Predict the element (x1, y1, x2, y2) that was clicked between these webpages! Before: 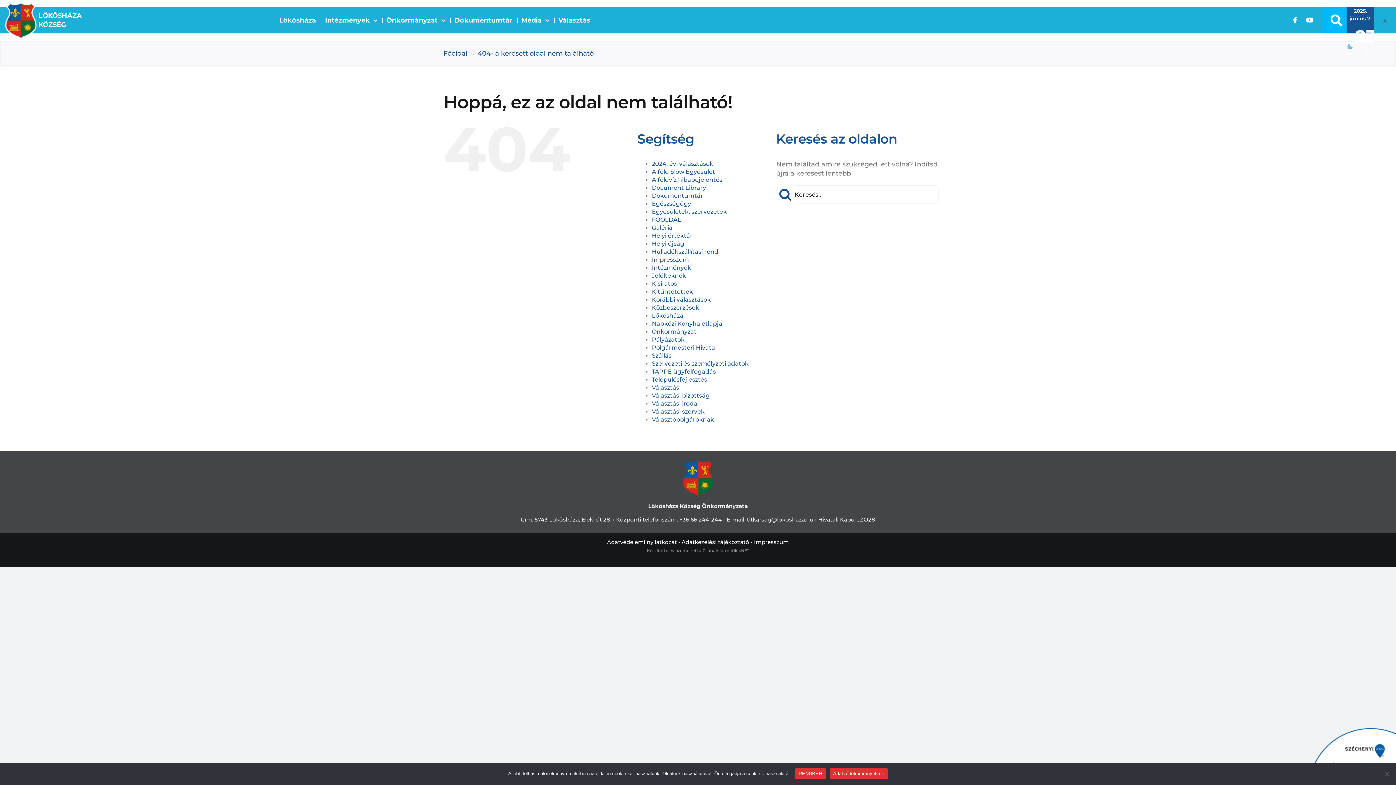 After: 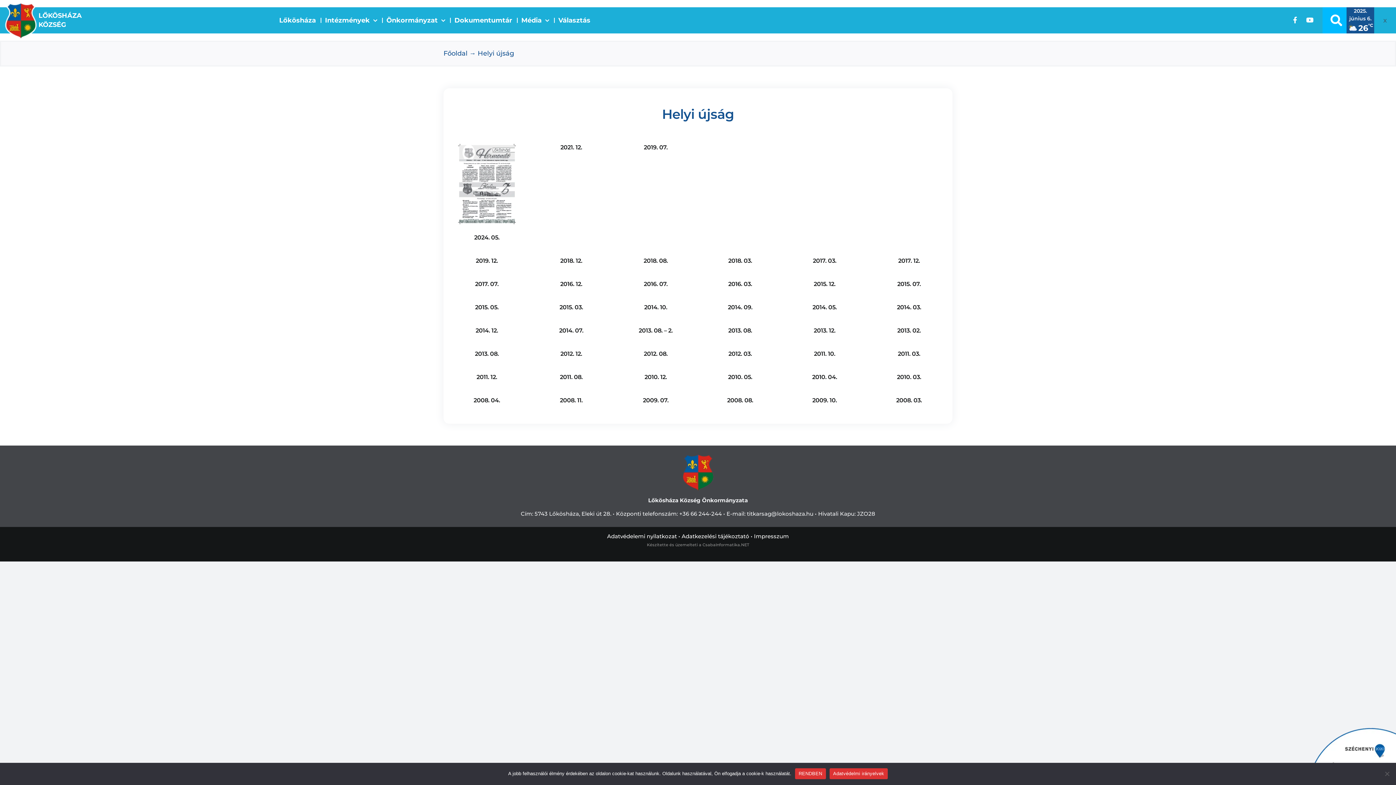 Action: label: Helyi újság bbox: (652, 240, 684, 247)